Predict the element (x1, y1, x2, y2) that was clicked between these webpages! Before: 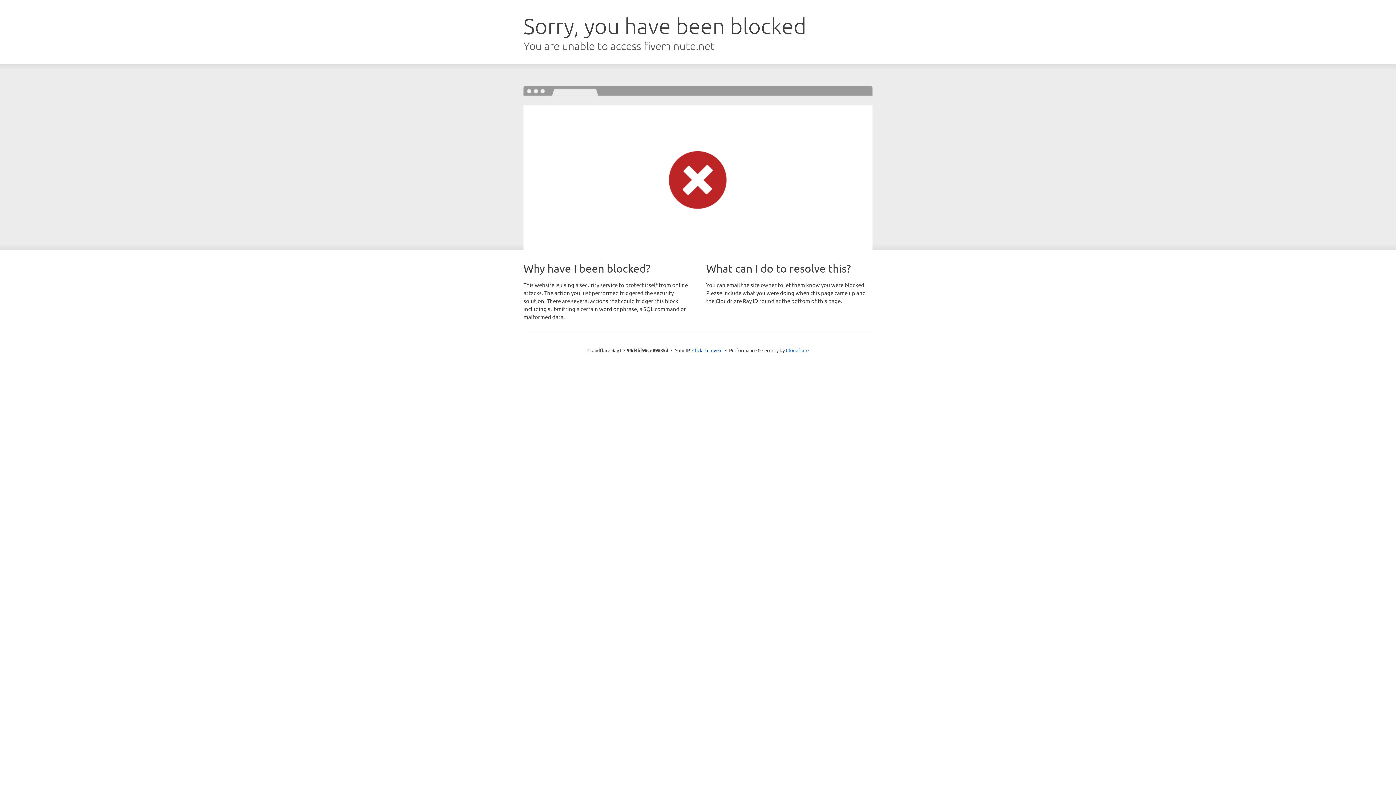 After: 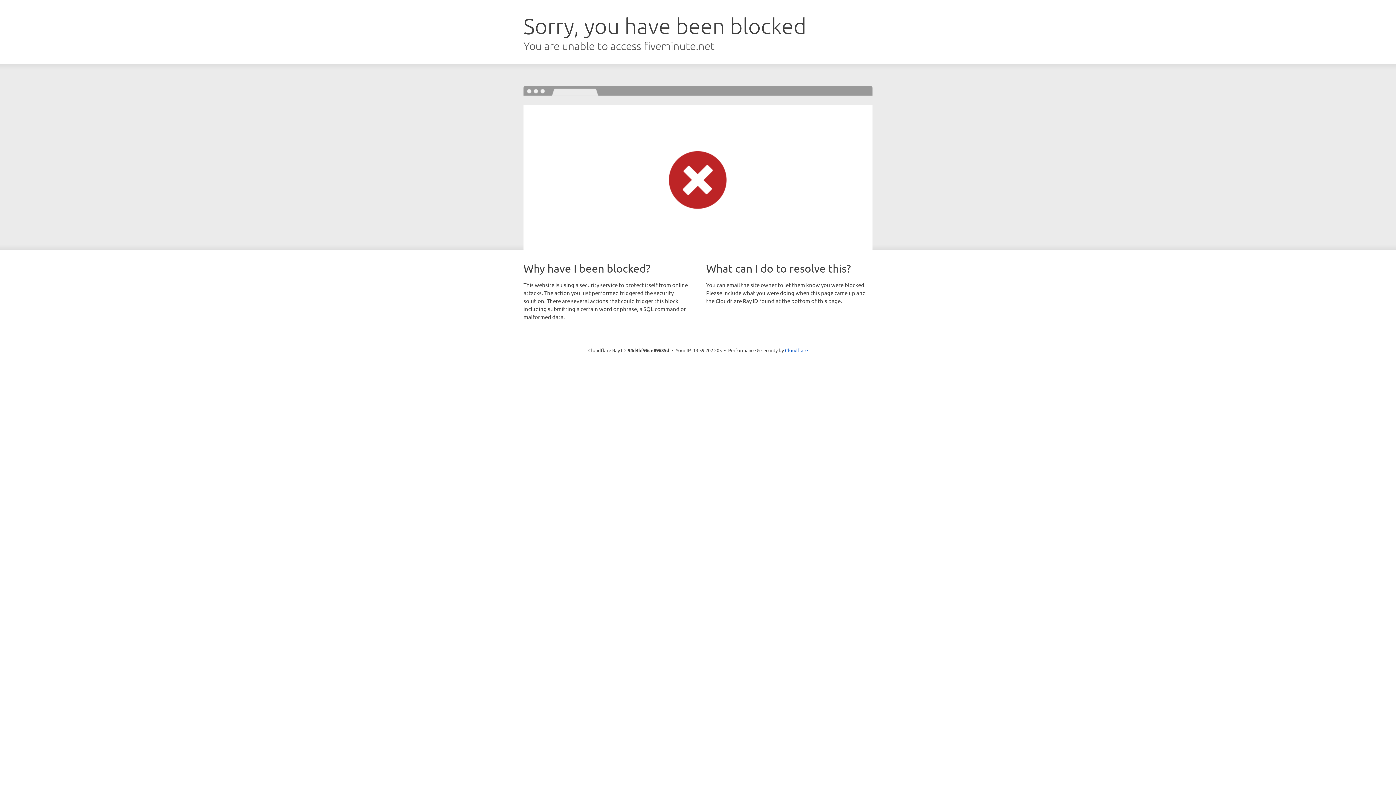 Action: label: Click to reveal bbox: (692, 346, 722, 353)